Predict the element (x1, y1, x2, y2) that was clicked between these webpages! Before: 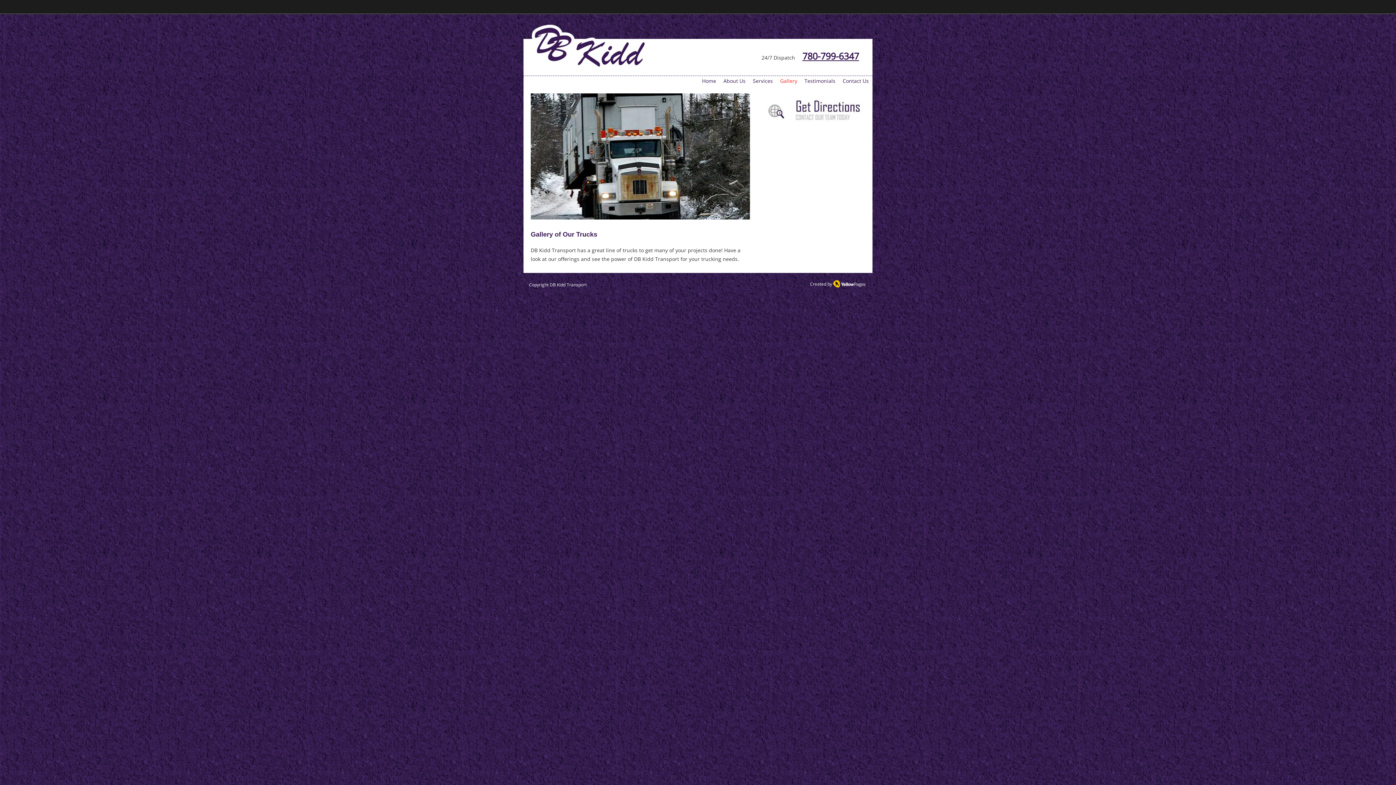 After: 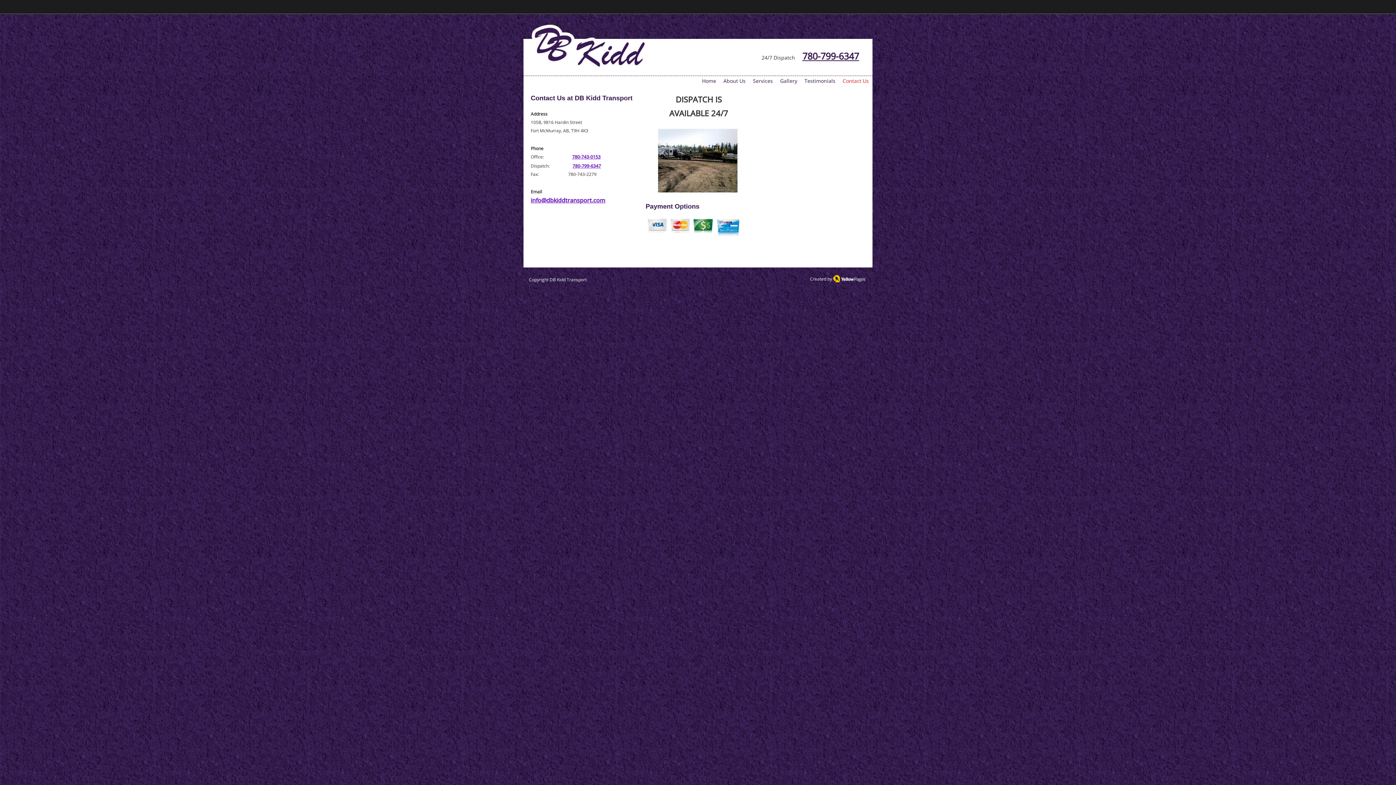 Action: bbox: (761, 93, 865, 126)